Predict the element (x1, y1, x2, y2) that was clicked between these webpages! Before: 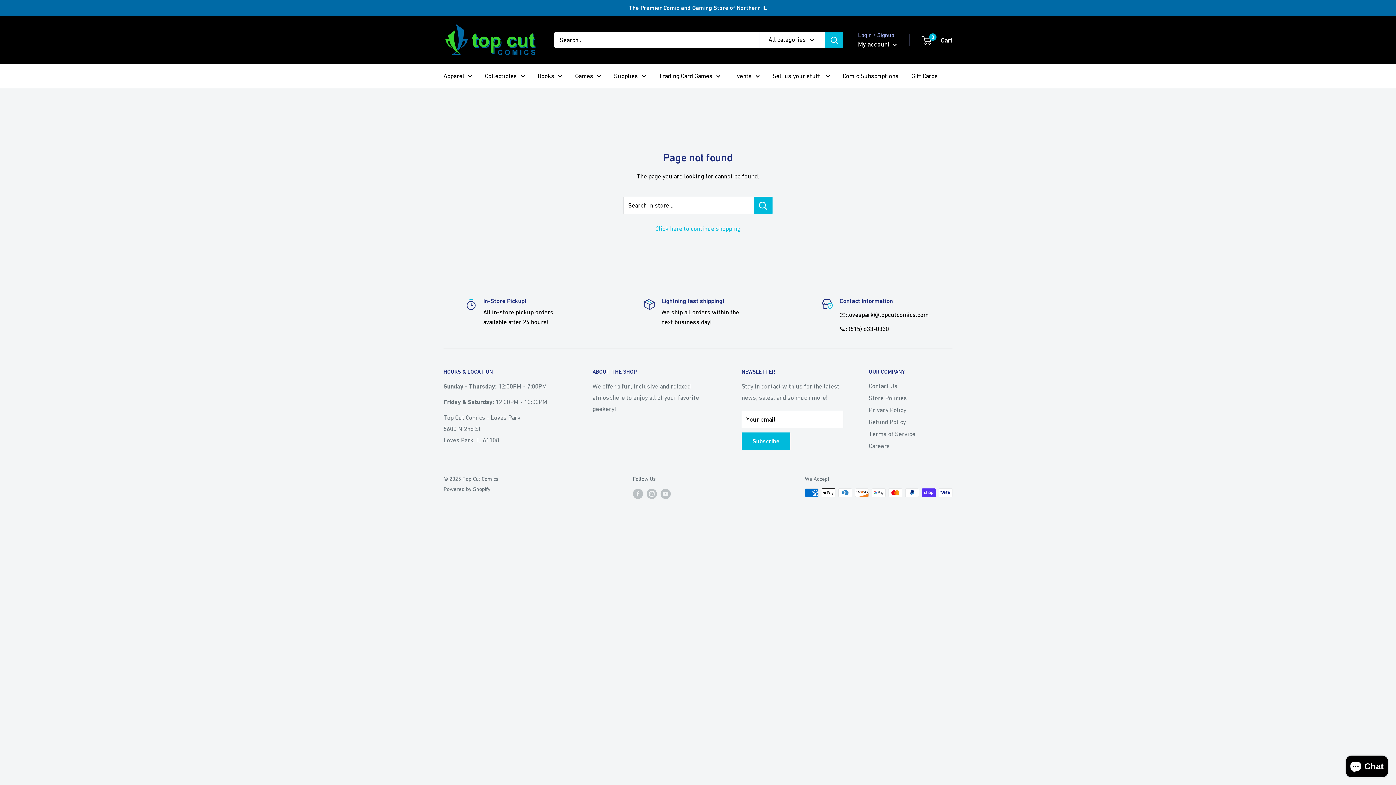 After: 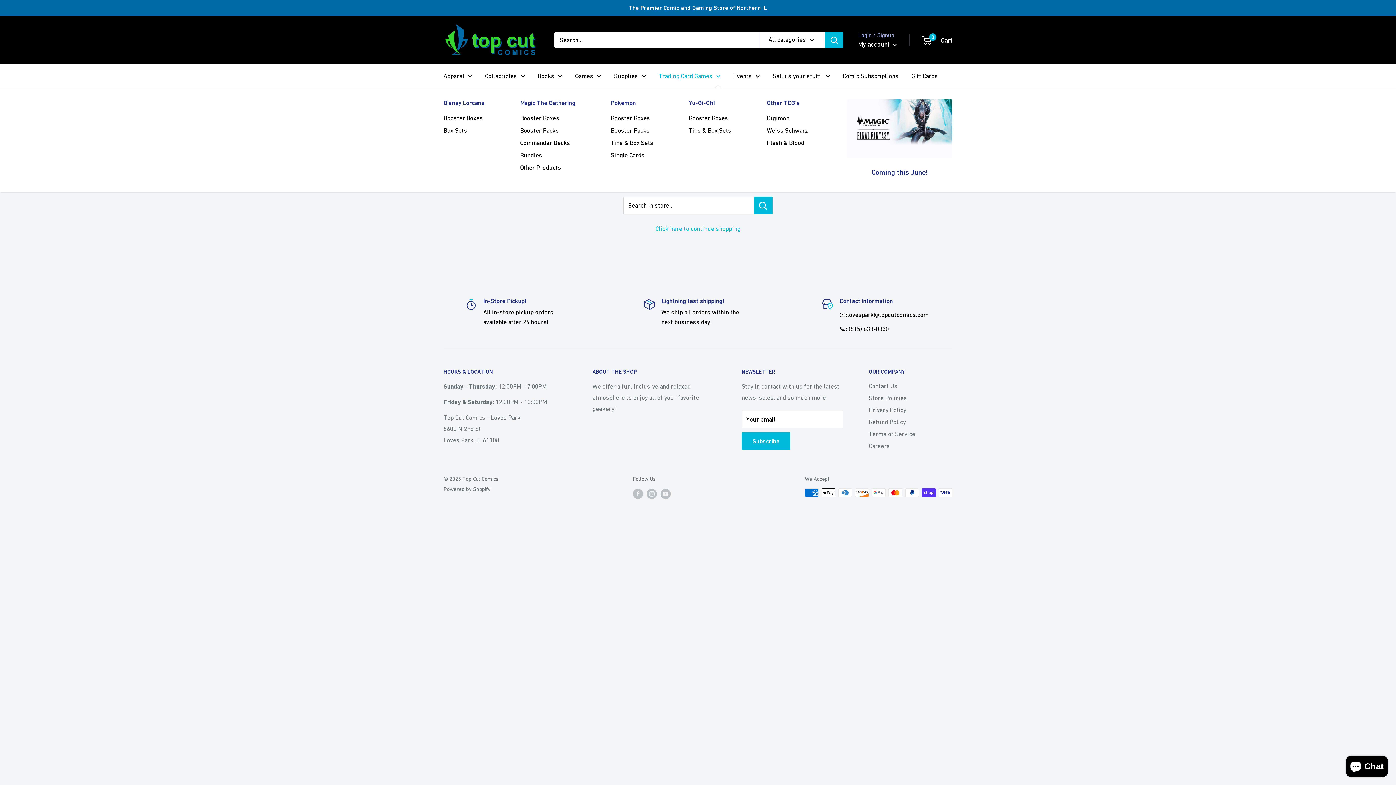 Action: label: Trading Card Games bbox: (658, 70, 720, 81)